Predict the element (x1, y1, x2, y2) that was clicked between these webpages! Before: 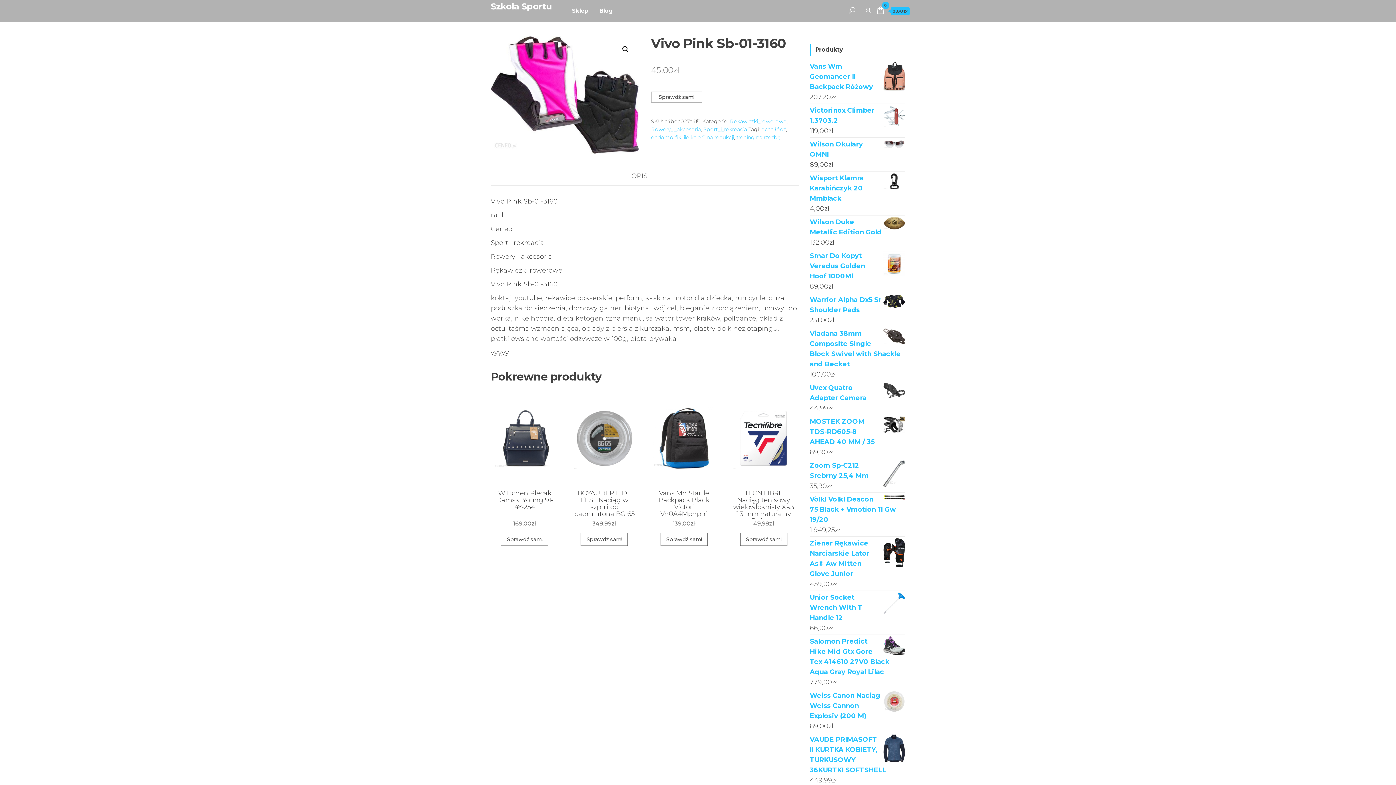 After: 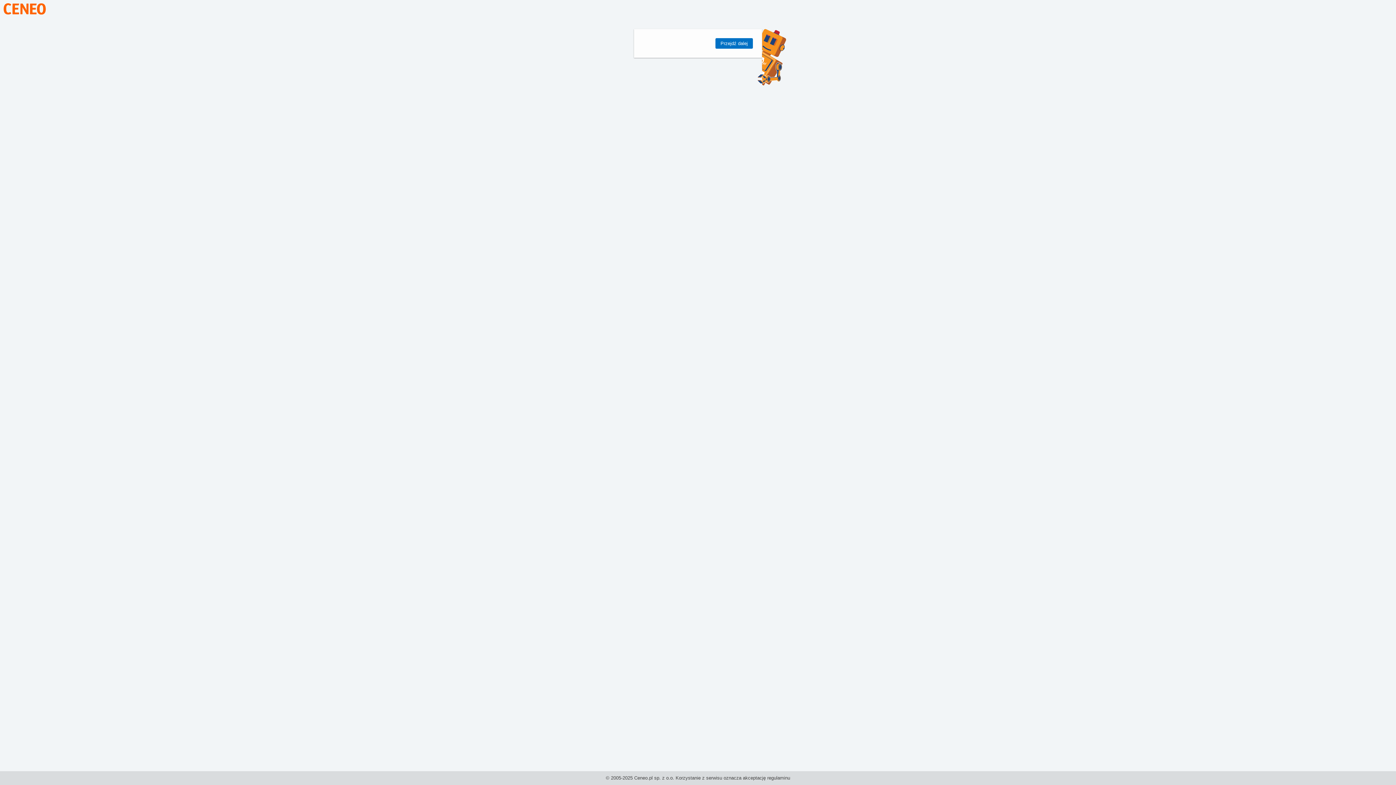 Action: label: Sprawdź sam! bbox: (660, 533, 707, 546)